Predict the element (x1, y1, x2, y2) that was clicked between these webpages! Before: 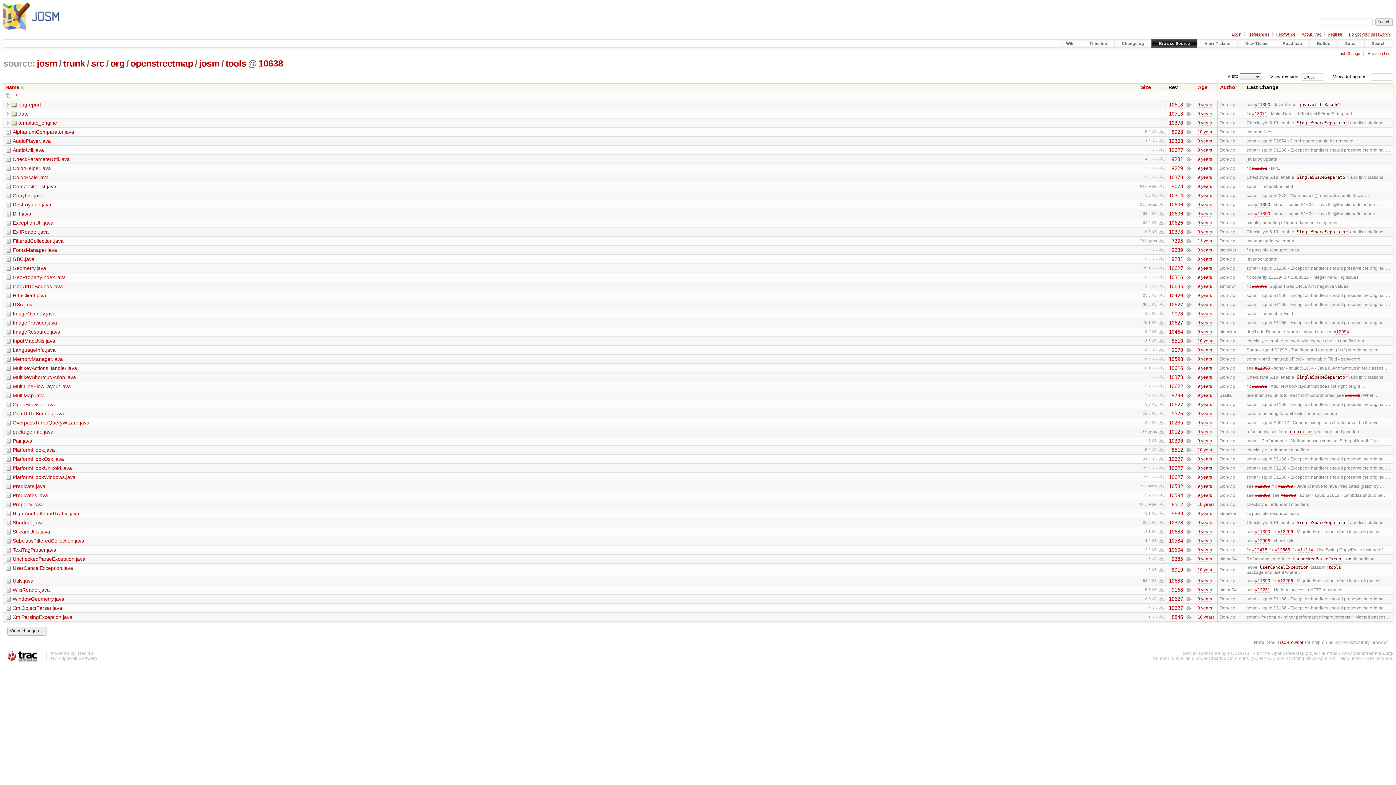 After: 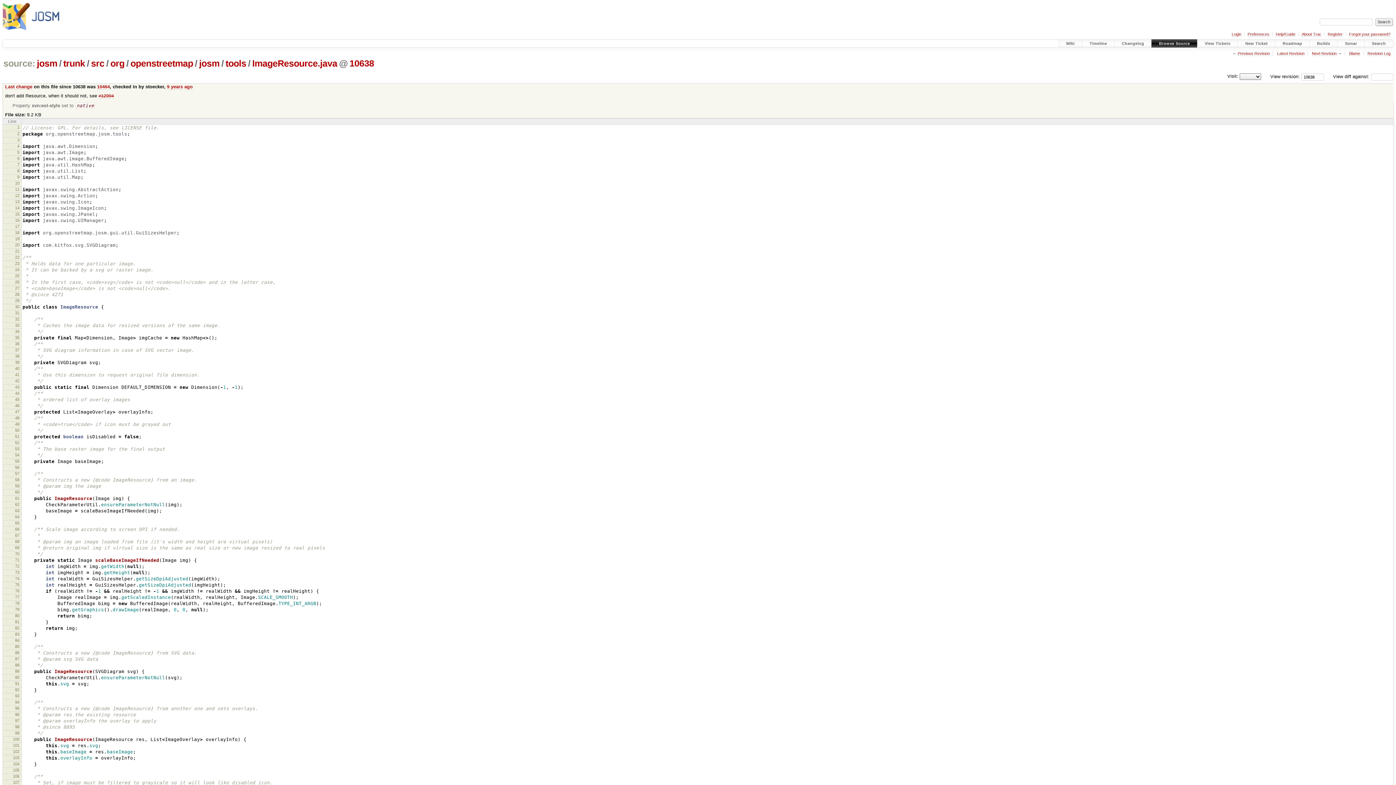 Action: bbox: (5, 329, 60, 334) label: ImageResource.java